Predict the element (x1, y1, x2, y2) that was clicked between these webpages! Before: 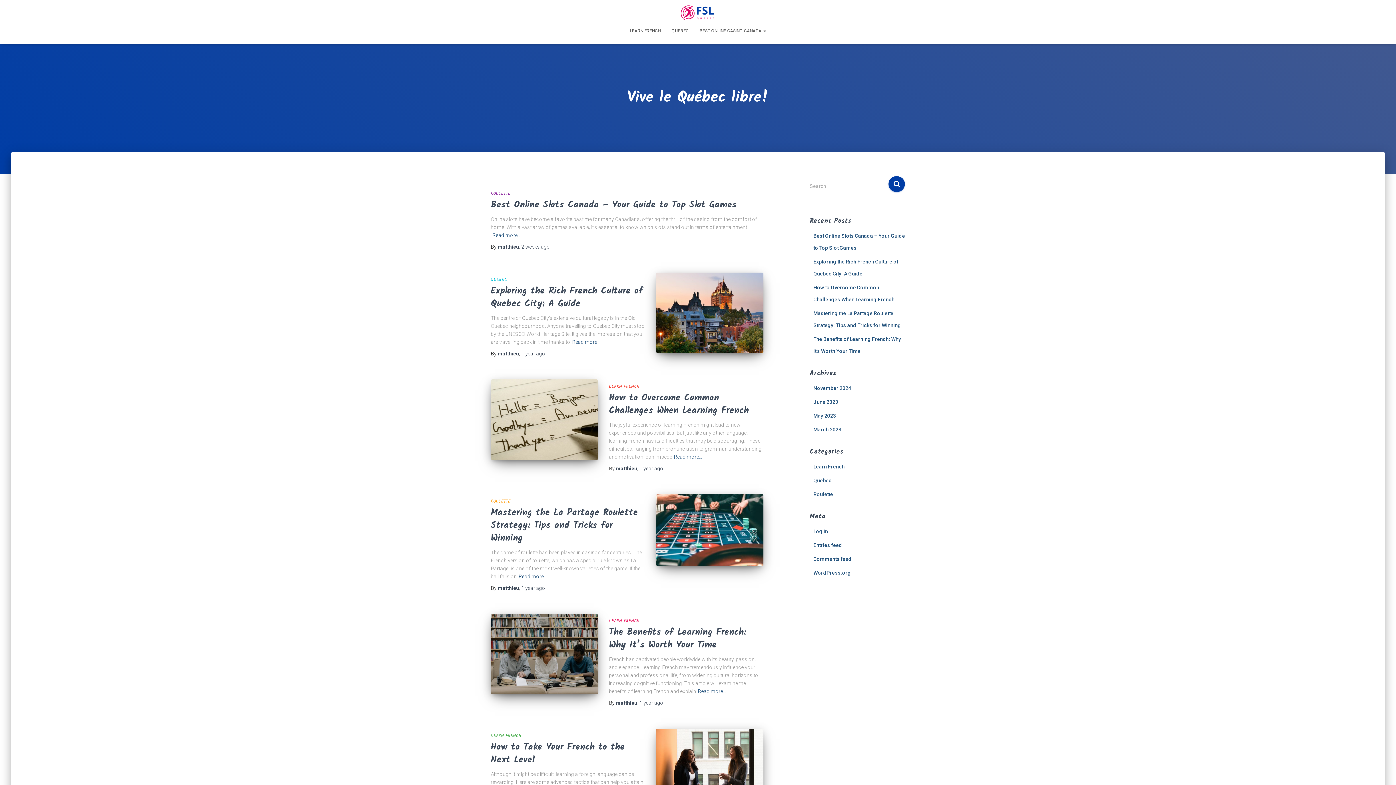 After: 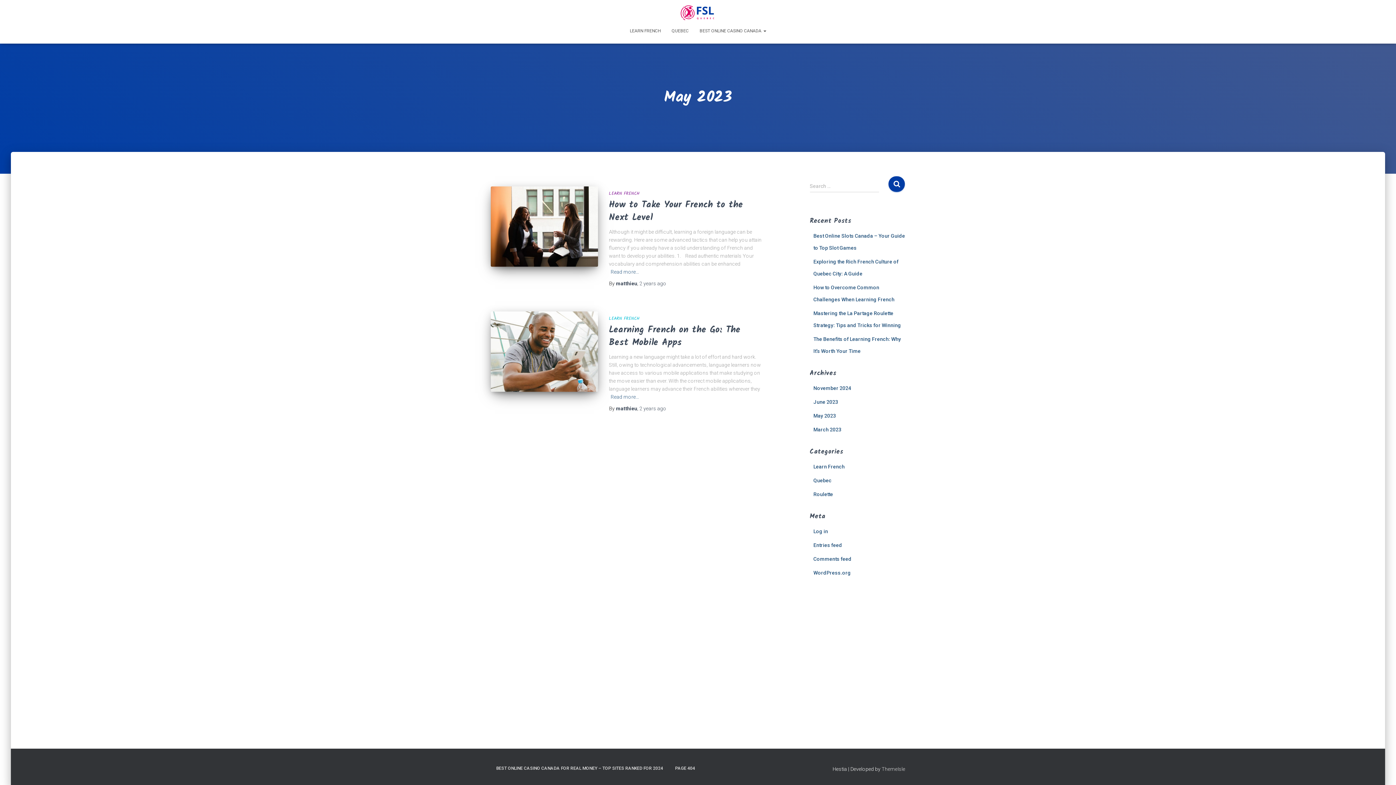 Action: label: May 2023 bbox: (813, 413, 836, 418)